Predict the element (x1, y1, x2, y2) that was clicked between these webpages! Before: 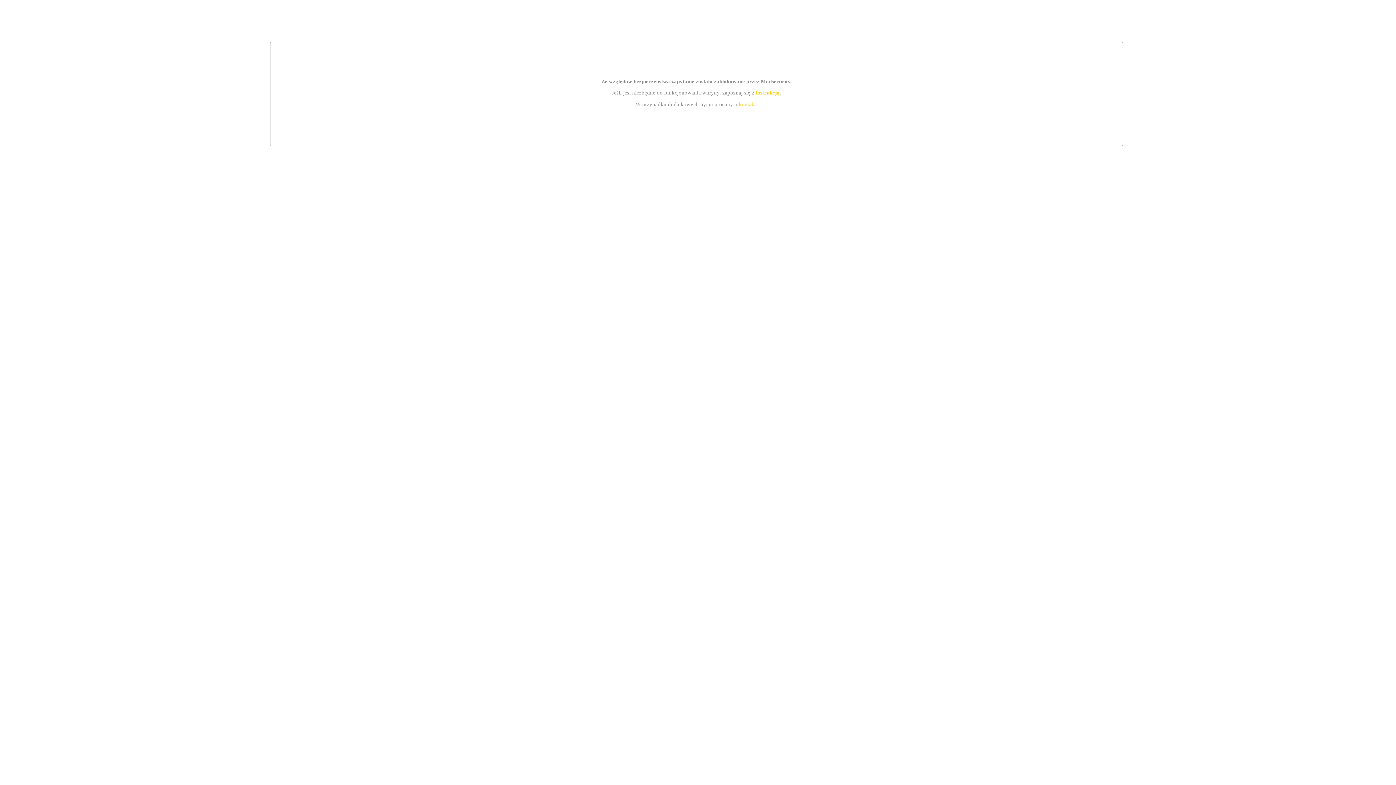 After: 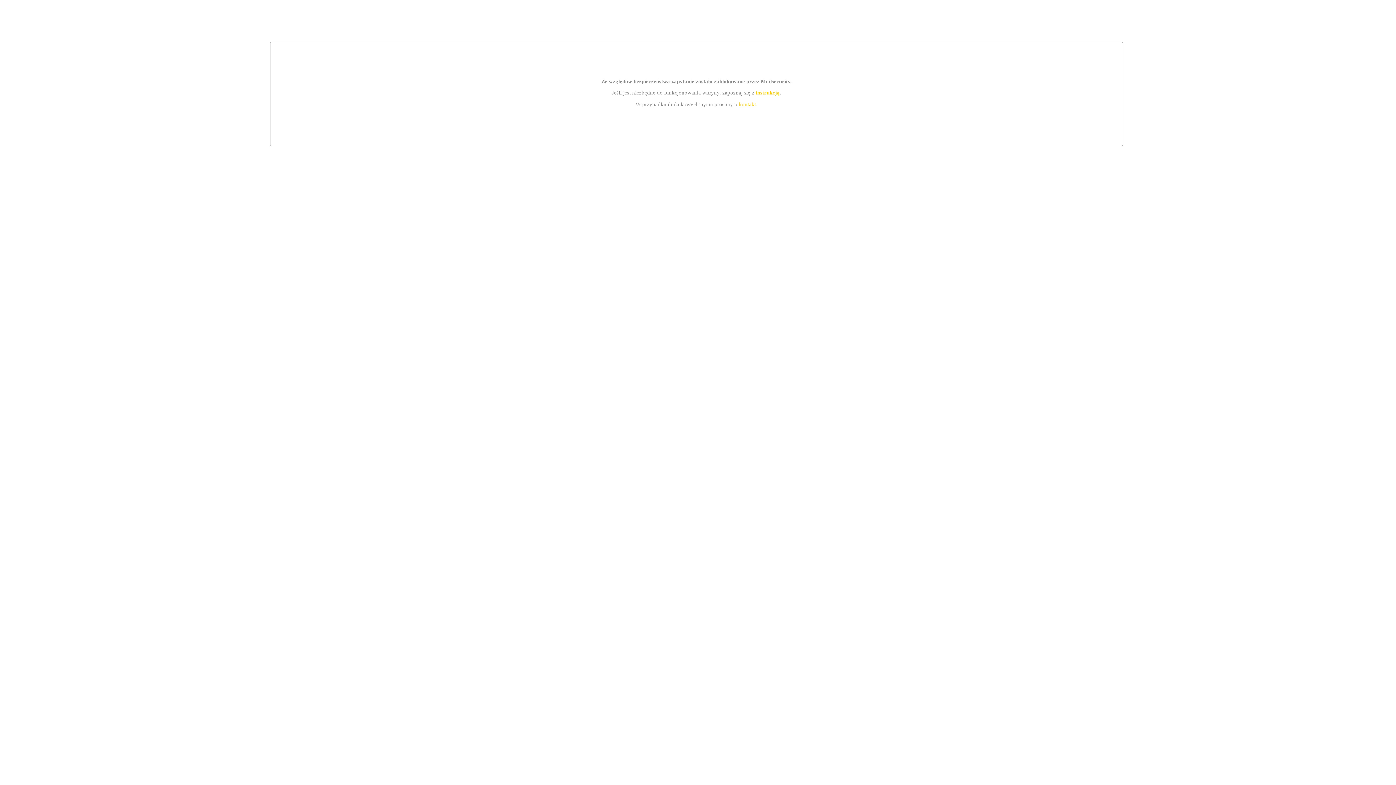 Action: bbox: (739, 101, 756, 107) label: kontakt